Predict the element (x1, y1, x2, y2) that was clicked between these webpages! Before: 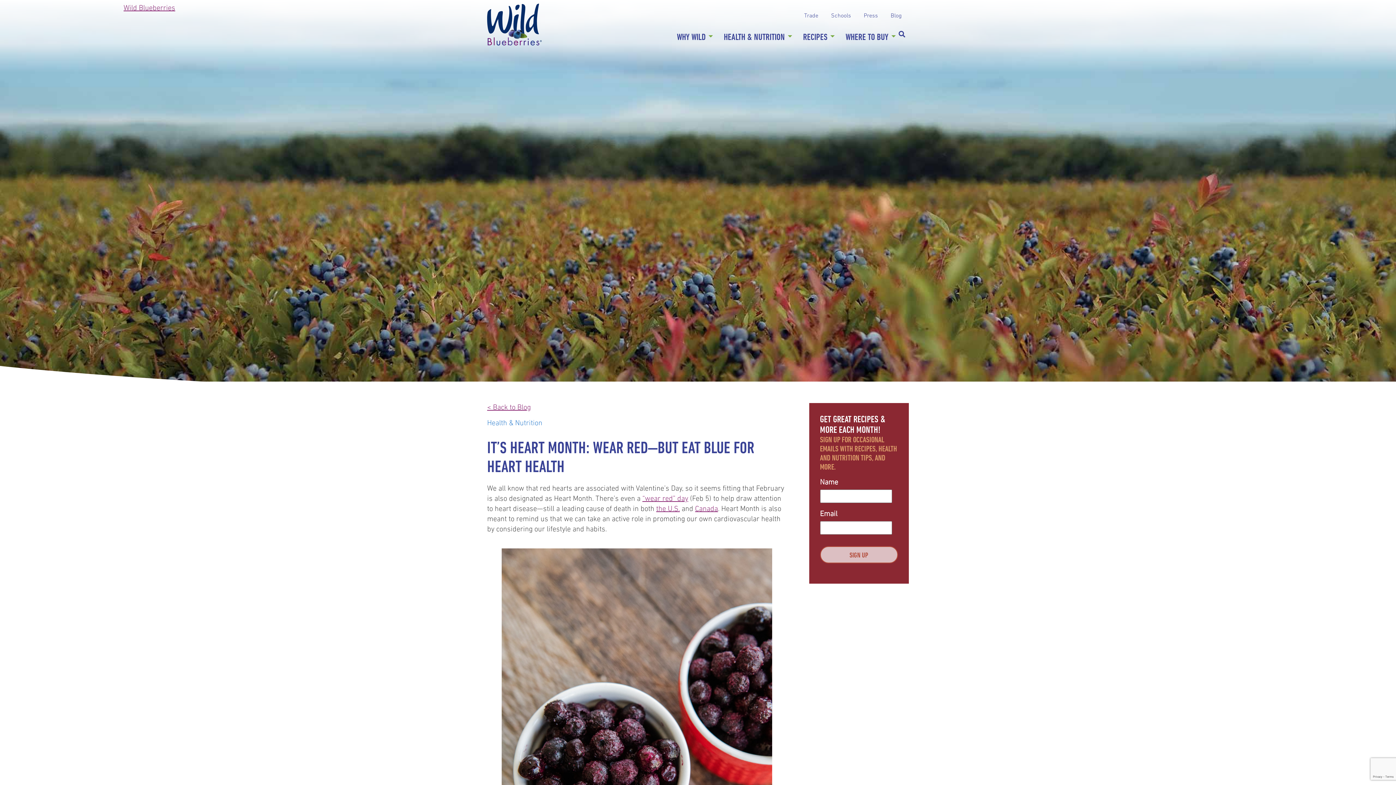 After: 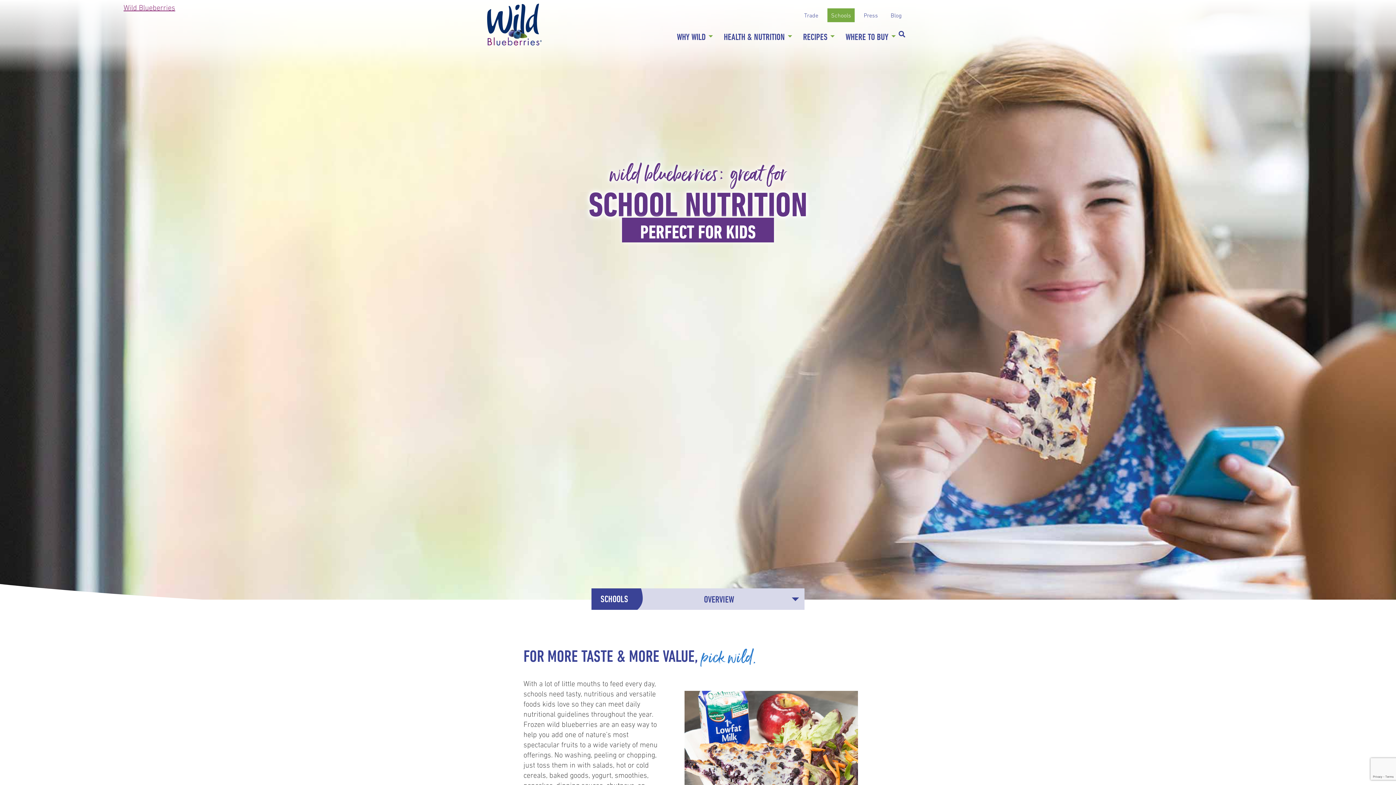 Action: label: Schools bbox: (827, 8, 854, 22)